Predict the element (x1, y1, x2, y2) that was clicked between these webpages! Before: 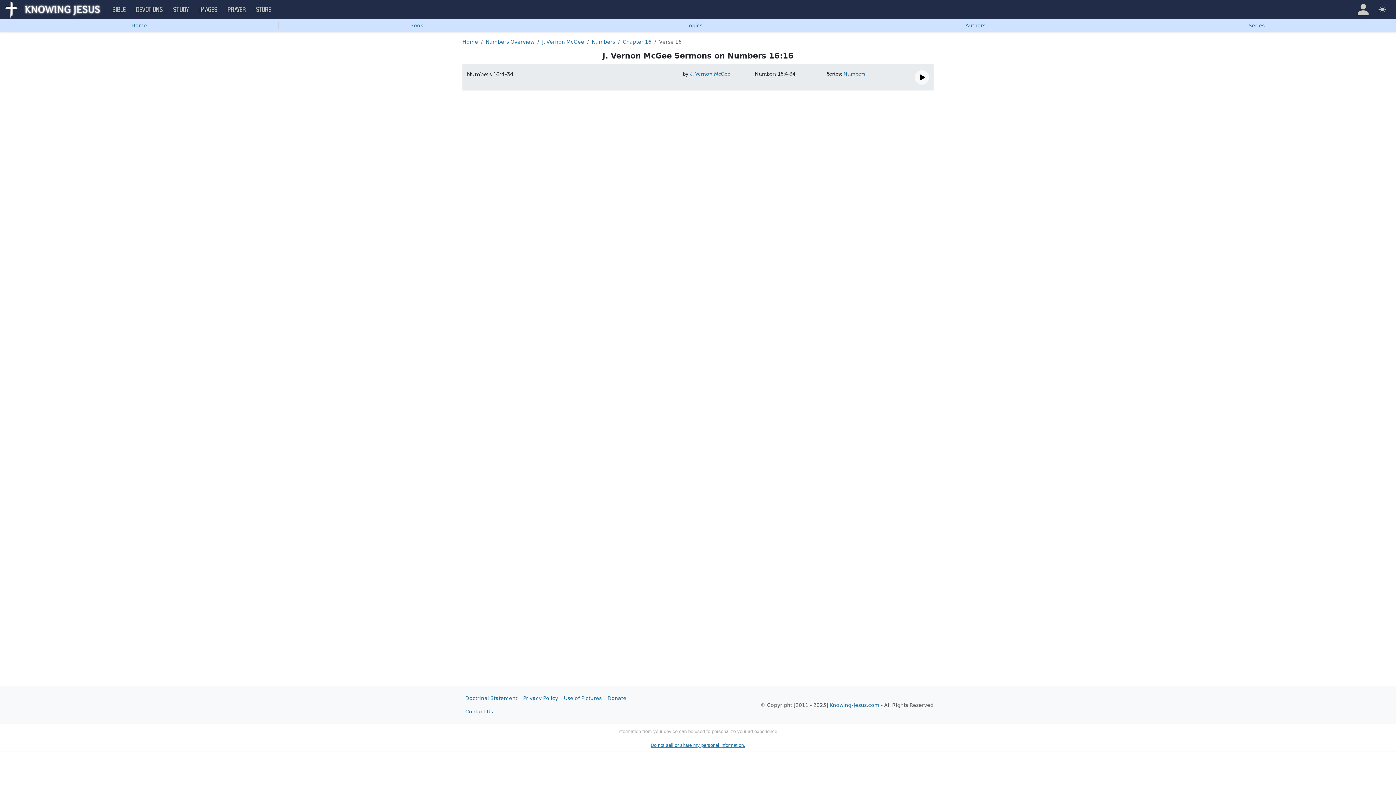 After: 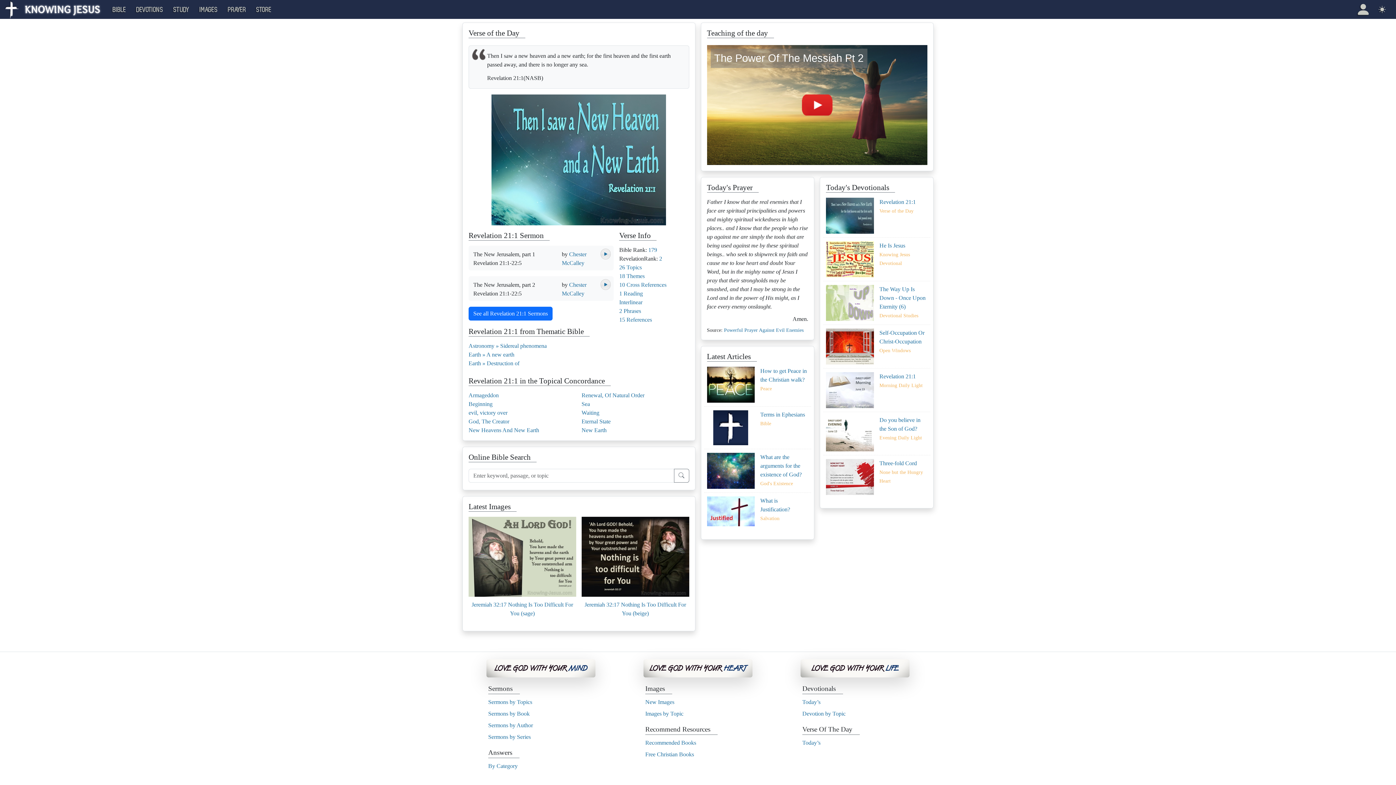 Action: bbox: (829, 702, 879, 708) label: Knowing-Jesus.com